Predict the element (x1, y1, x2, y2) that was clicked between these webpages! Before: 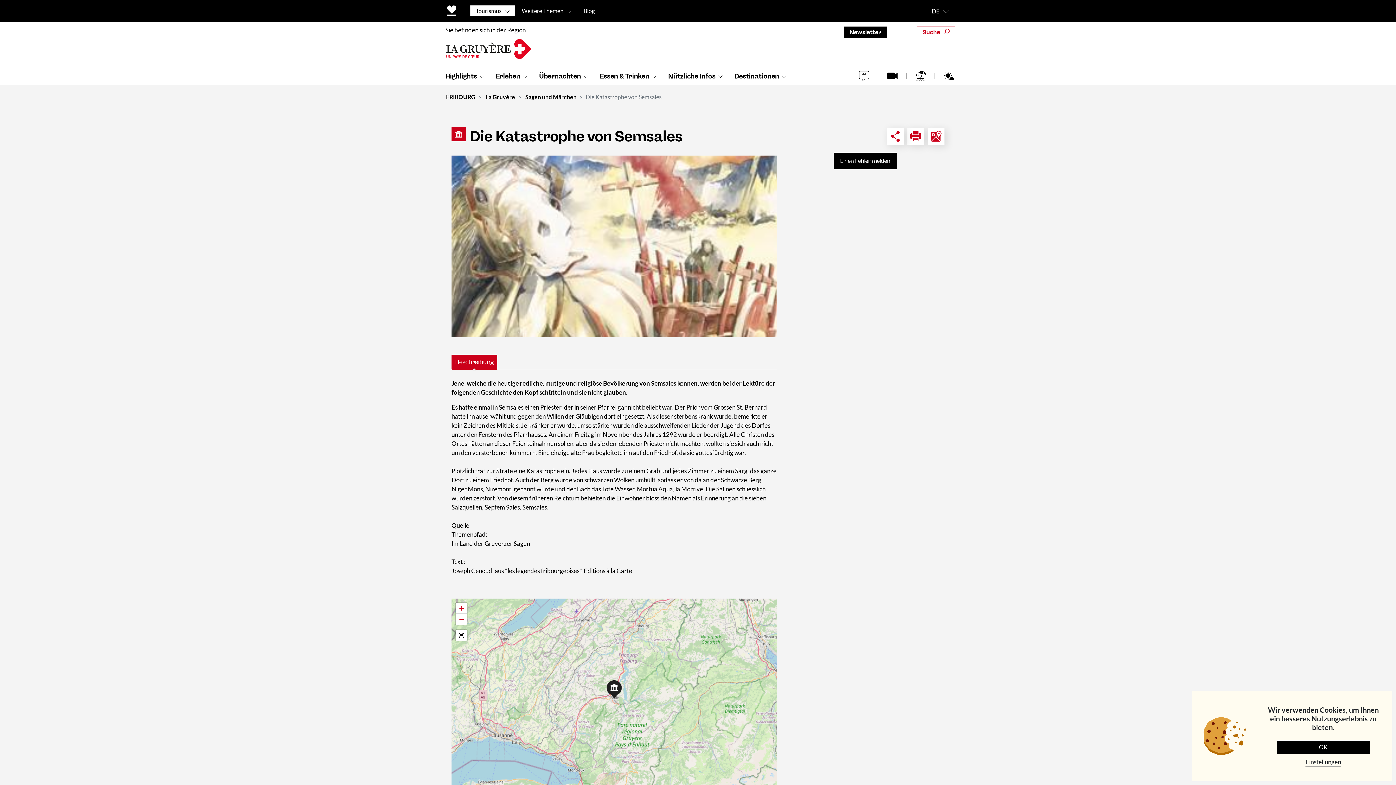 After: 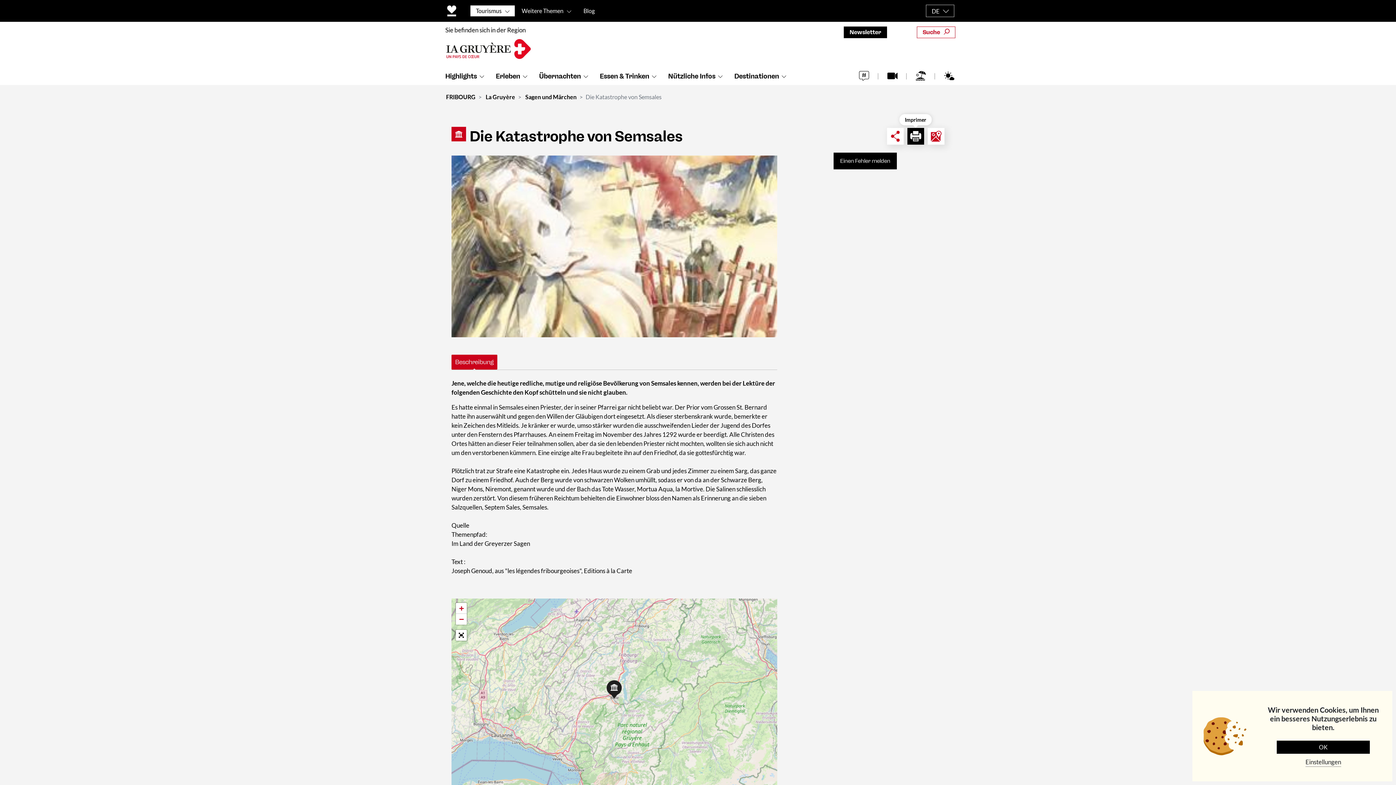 Action: bbox: (907, 128, 924, 144)